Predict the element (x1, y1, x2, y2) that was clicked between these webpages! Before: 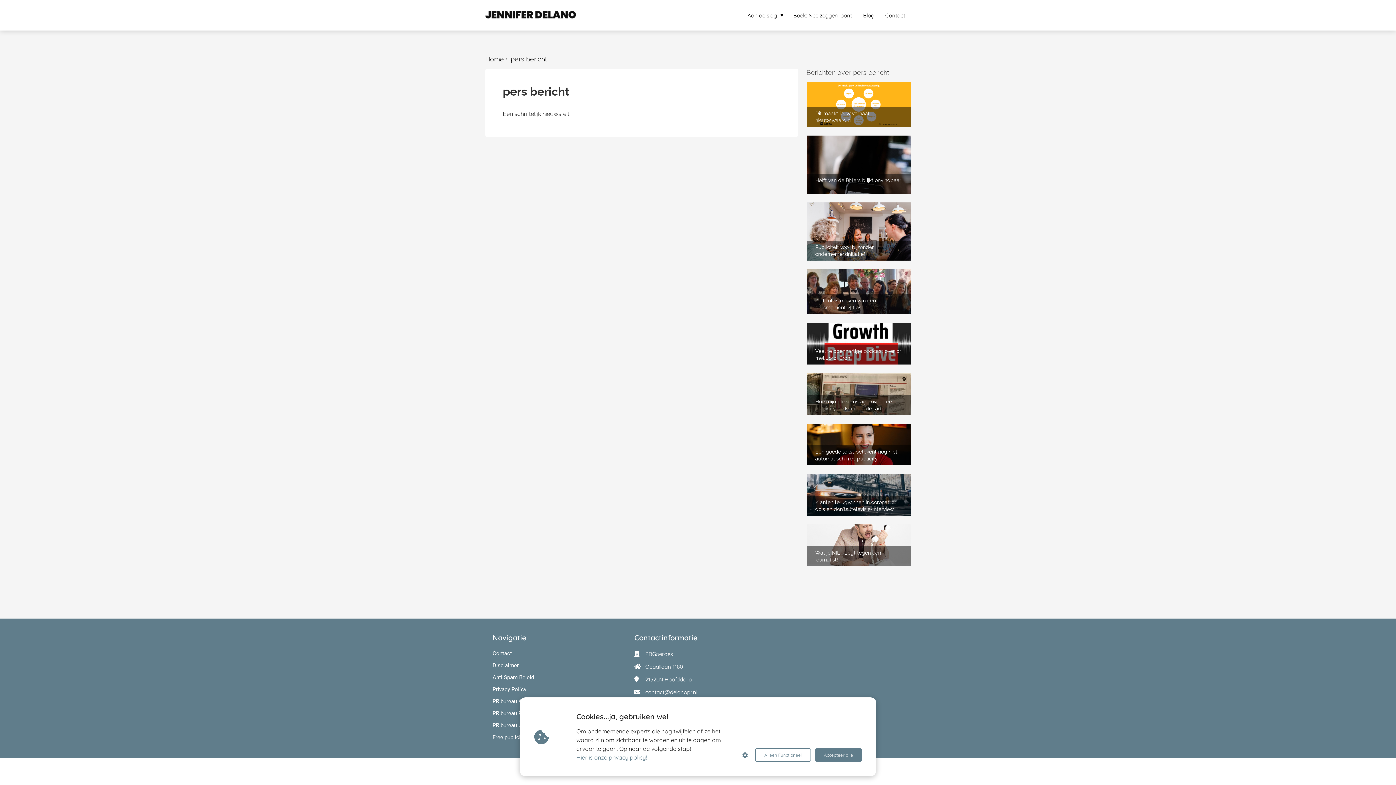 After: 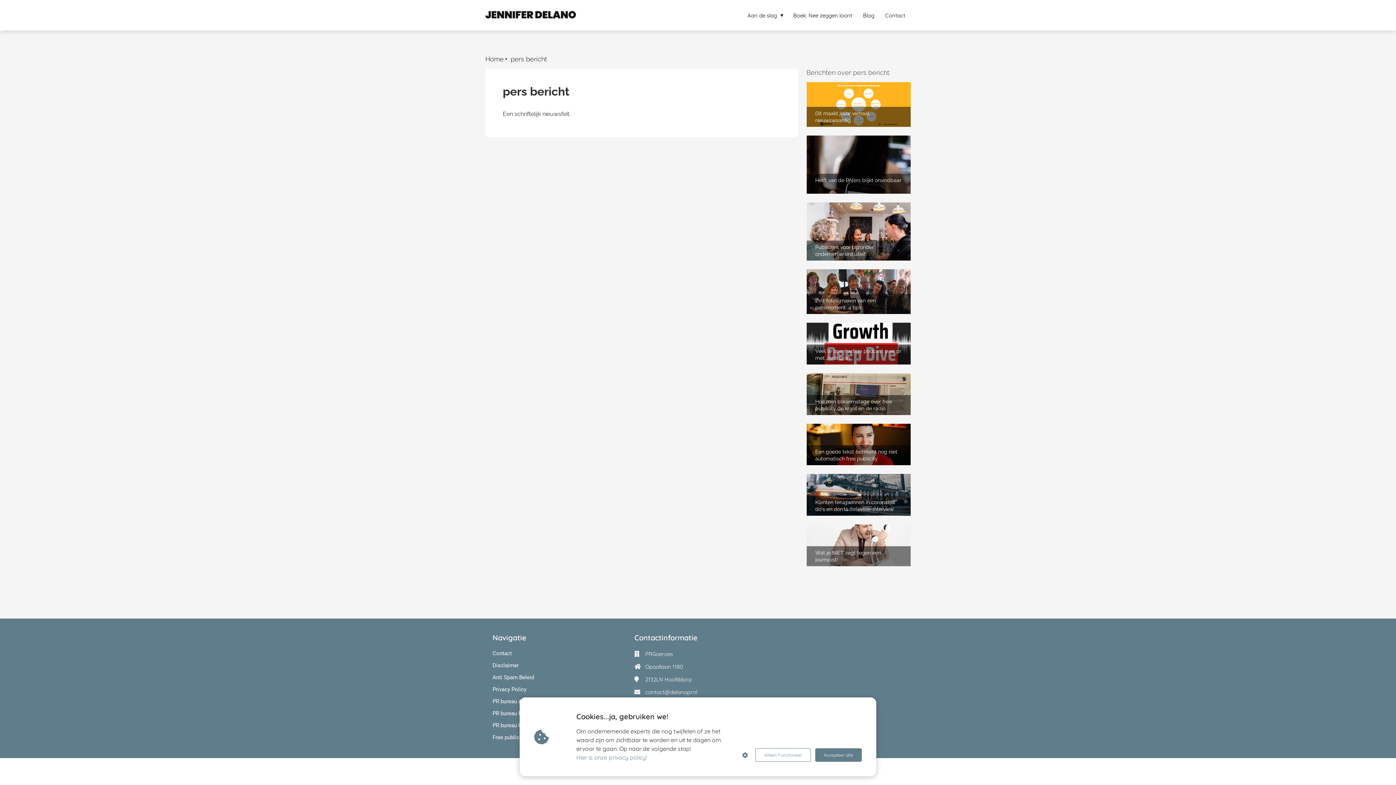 Action: bbox: (510, 55, 547, 62) label: pers bericht